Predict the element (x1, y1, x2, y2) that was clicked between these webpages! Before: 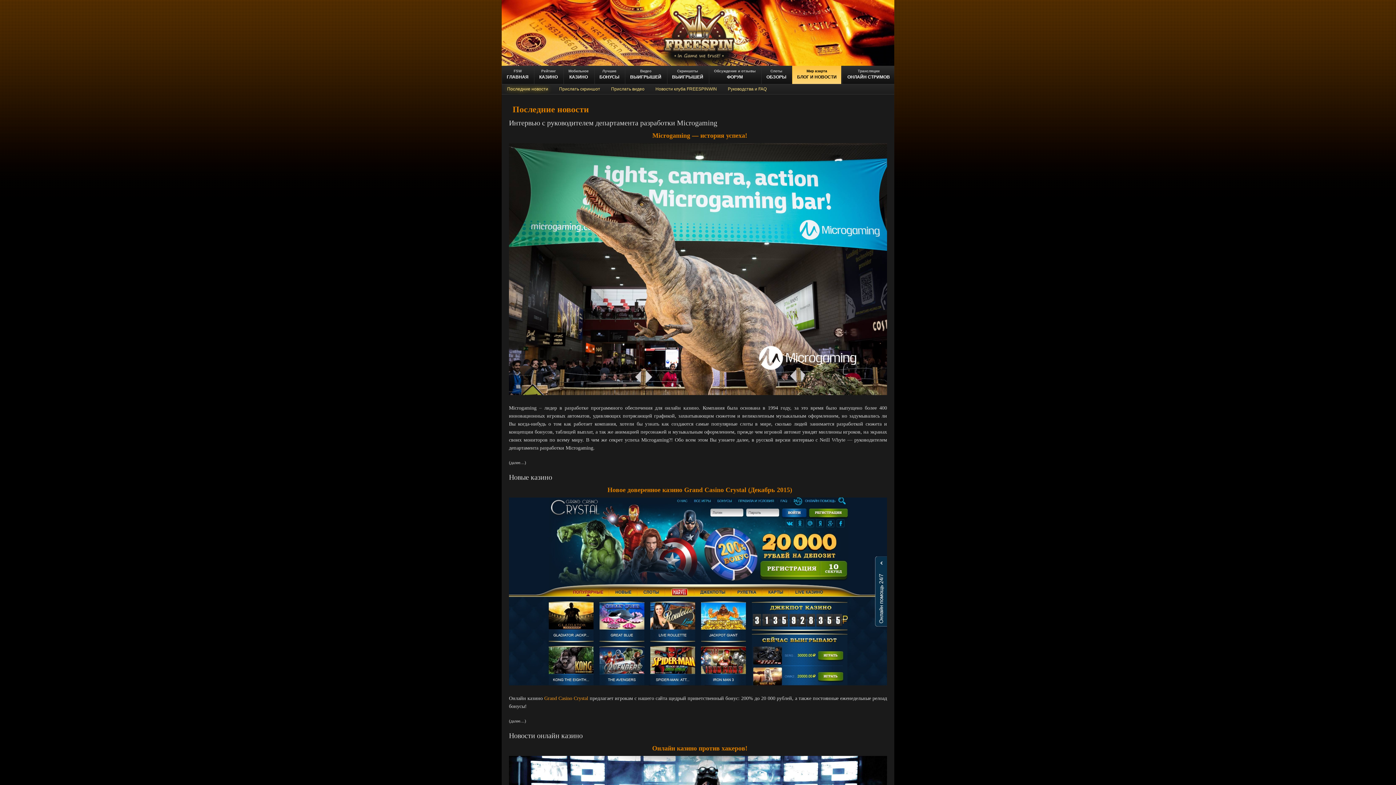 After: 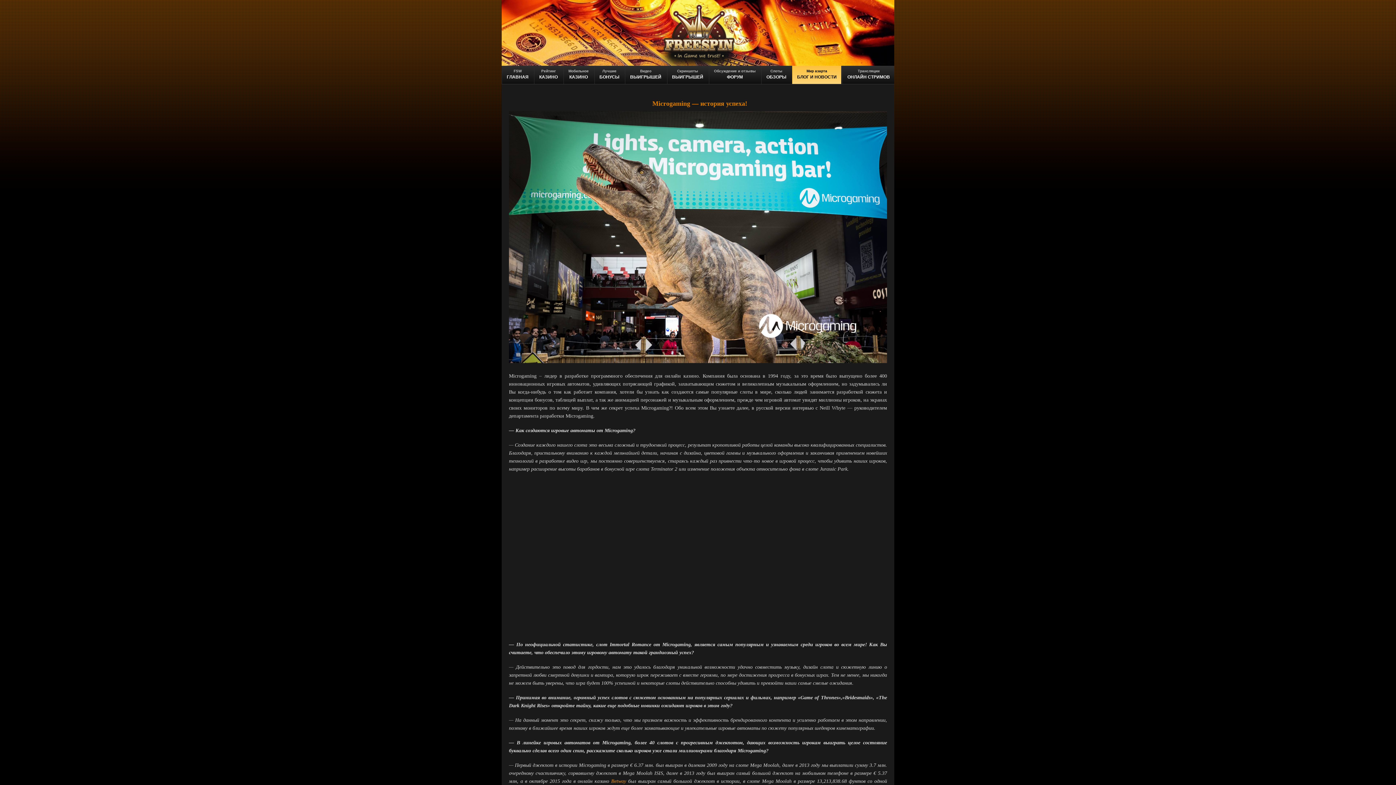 Action: bbox: (509, 118, 717, 126) label: Интервью с руководителем департамента разработки Microgaming